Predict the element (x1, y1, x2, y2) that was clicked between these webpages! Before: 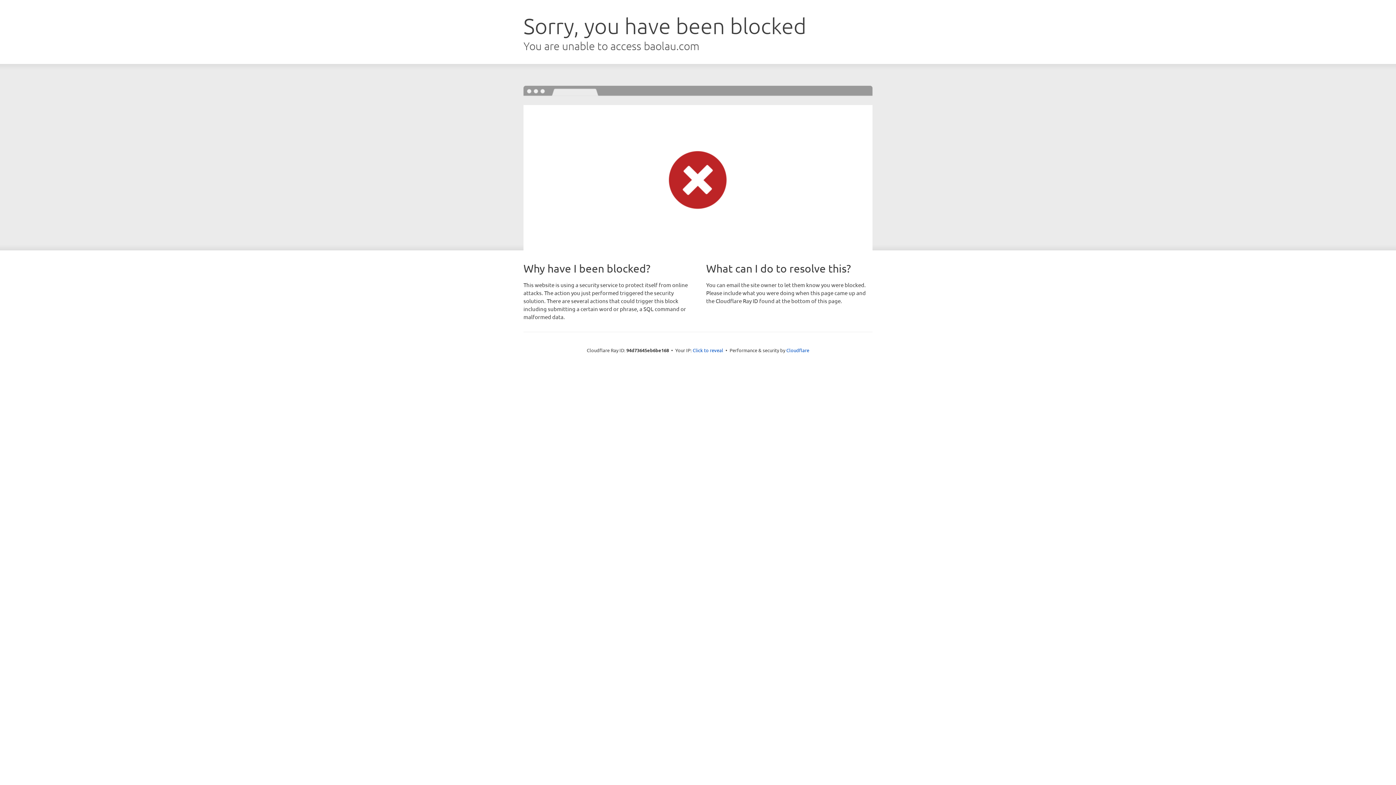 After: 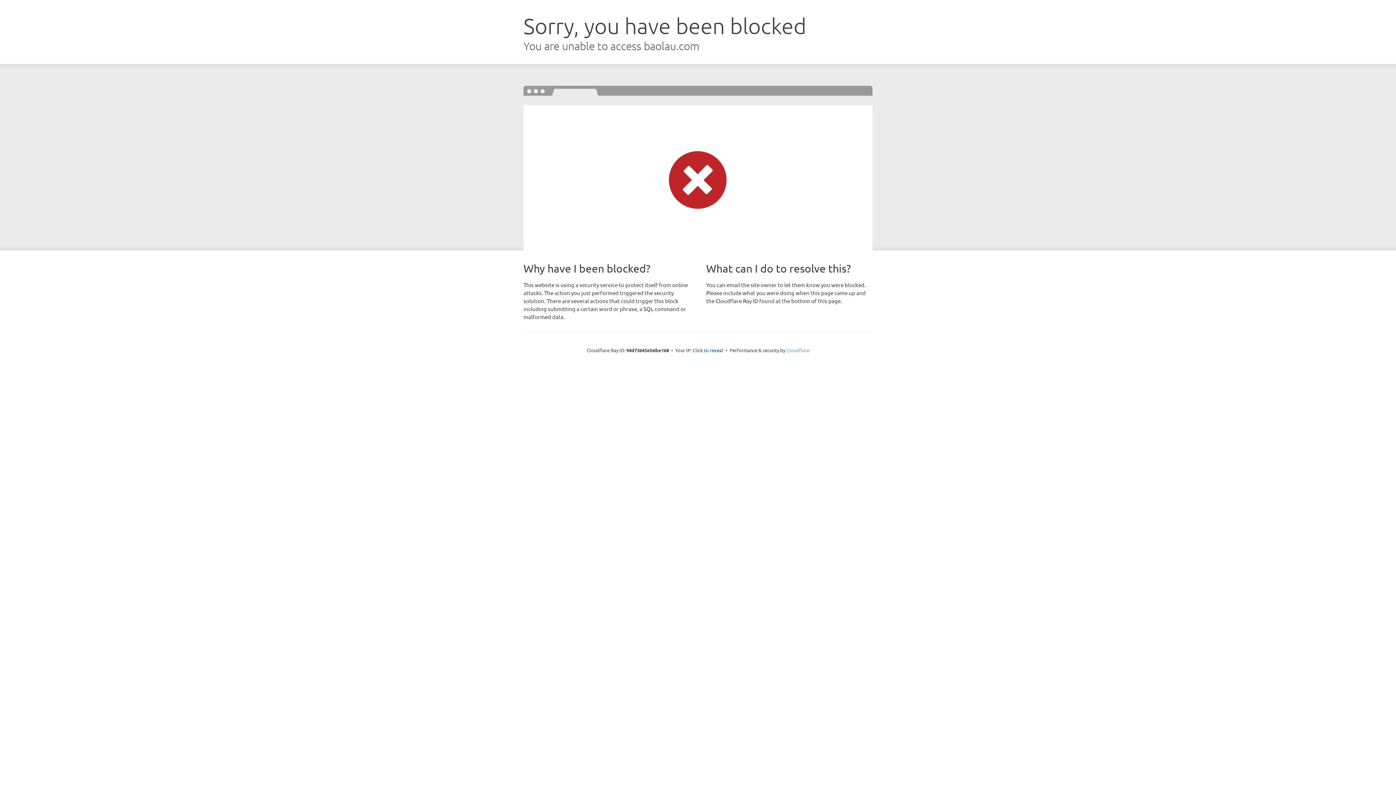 Action: label: Cloudflare bbox: (786, 347, 809, 353)